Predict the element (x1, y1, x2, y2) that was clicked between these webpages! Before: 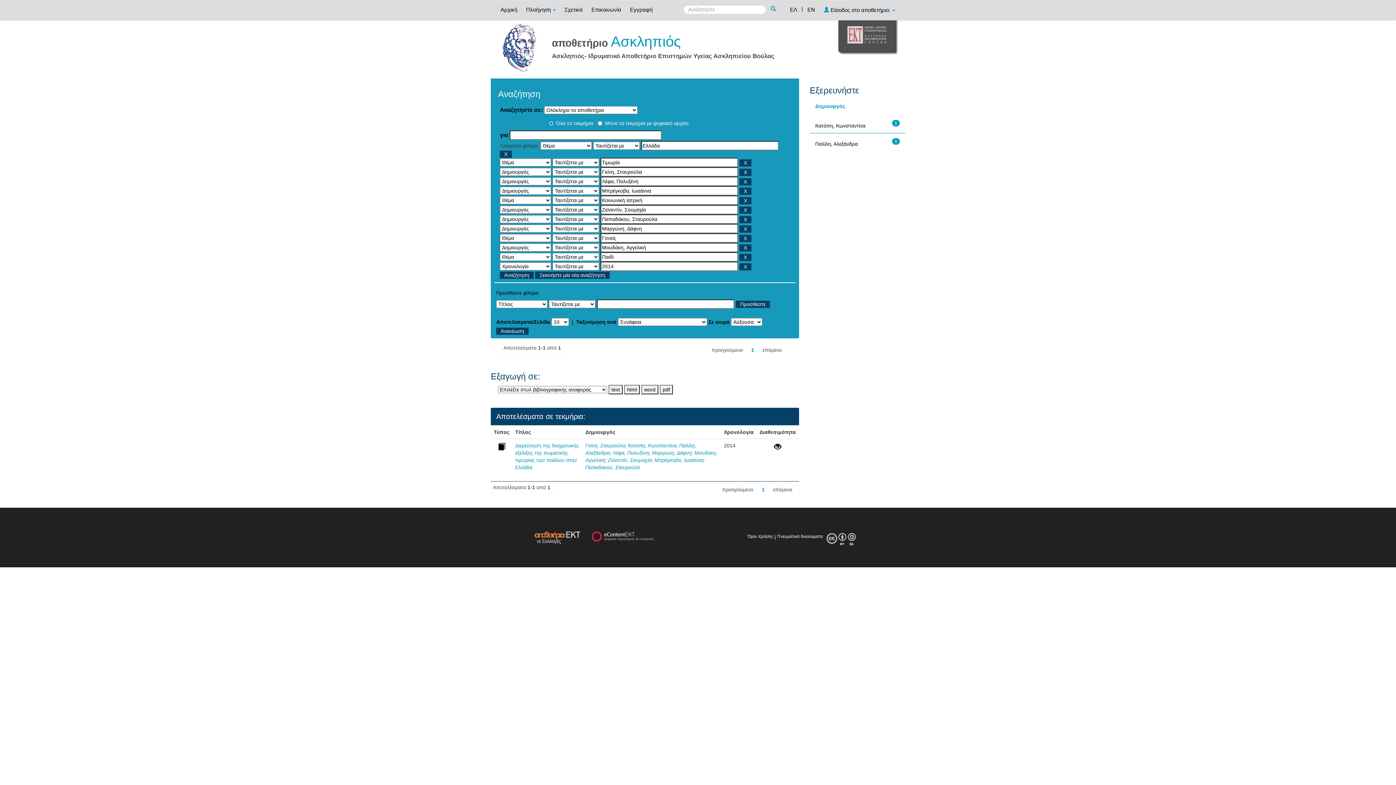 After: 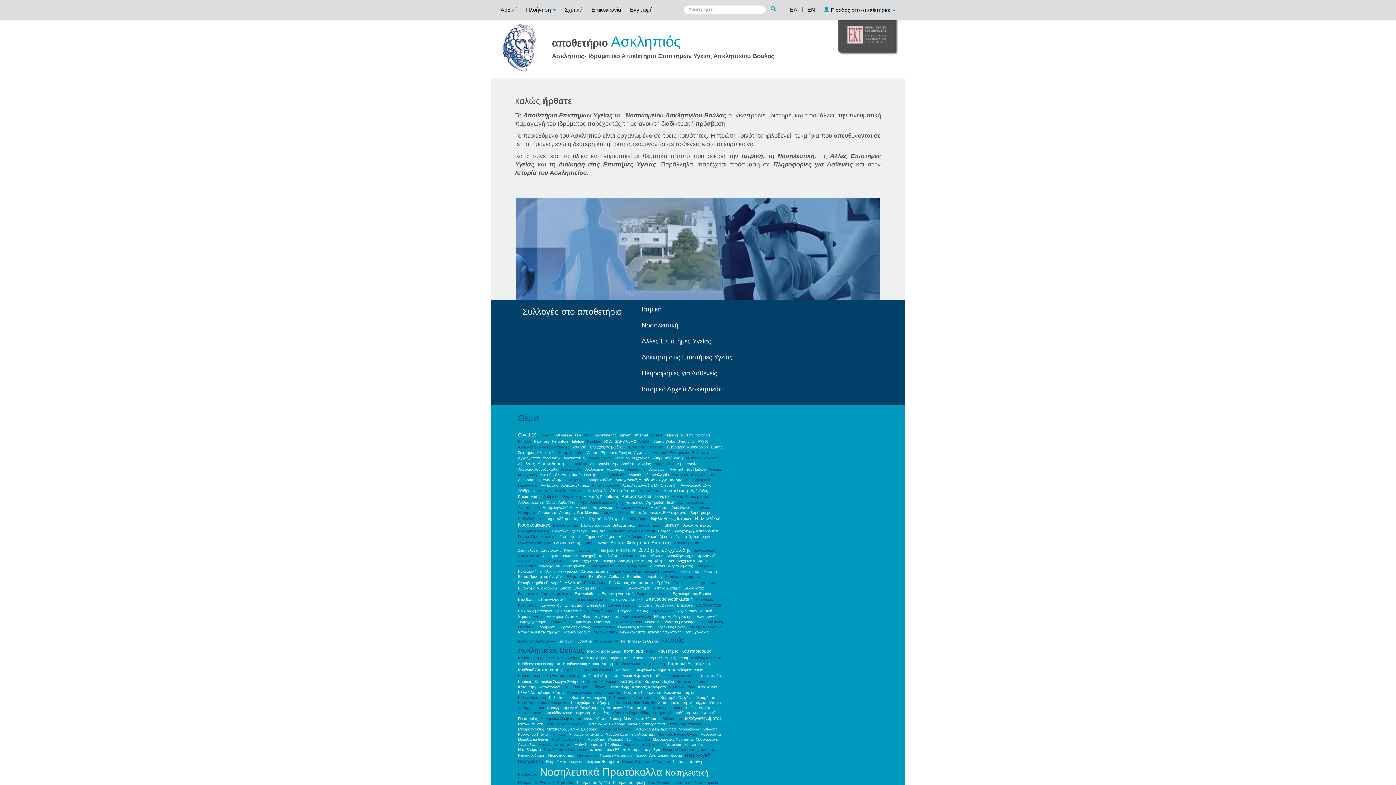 Action: label: Αρχική bbox: (497, 0, 521, 18)